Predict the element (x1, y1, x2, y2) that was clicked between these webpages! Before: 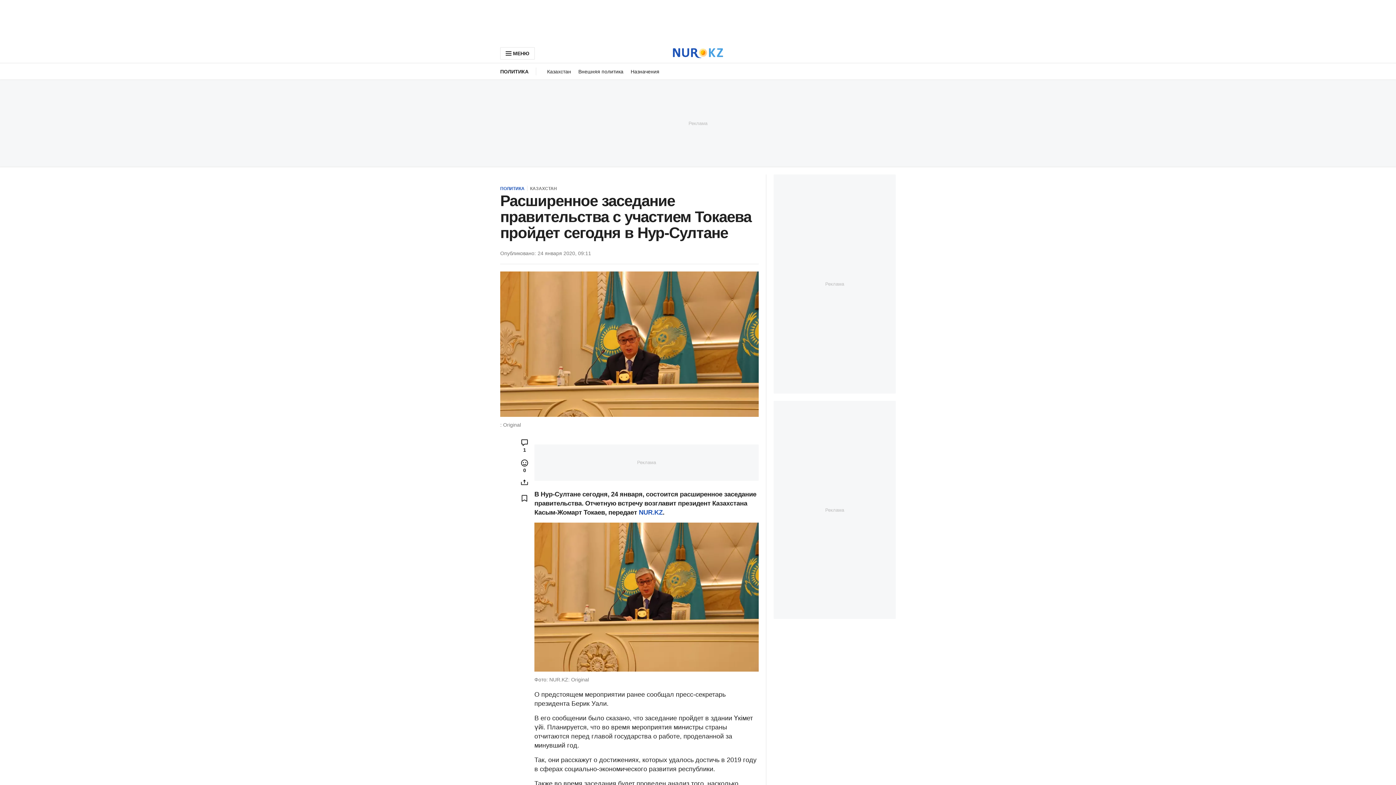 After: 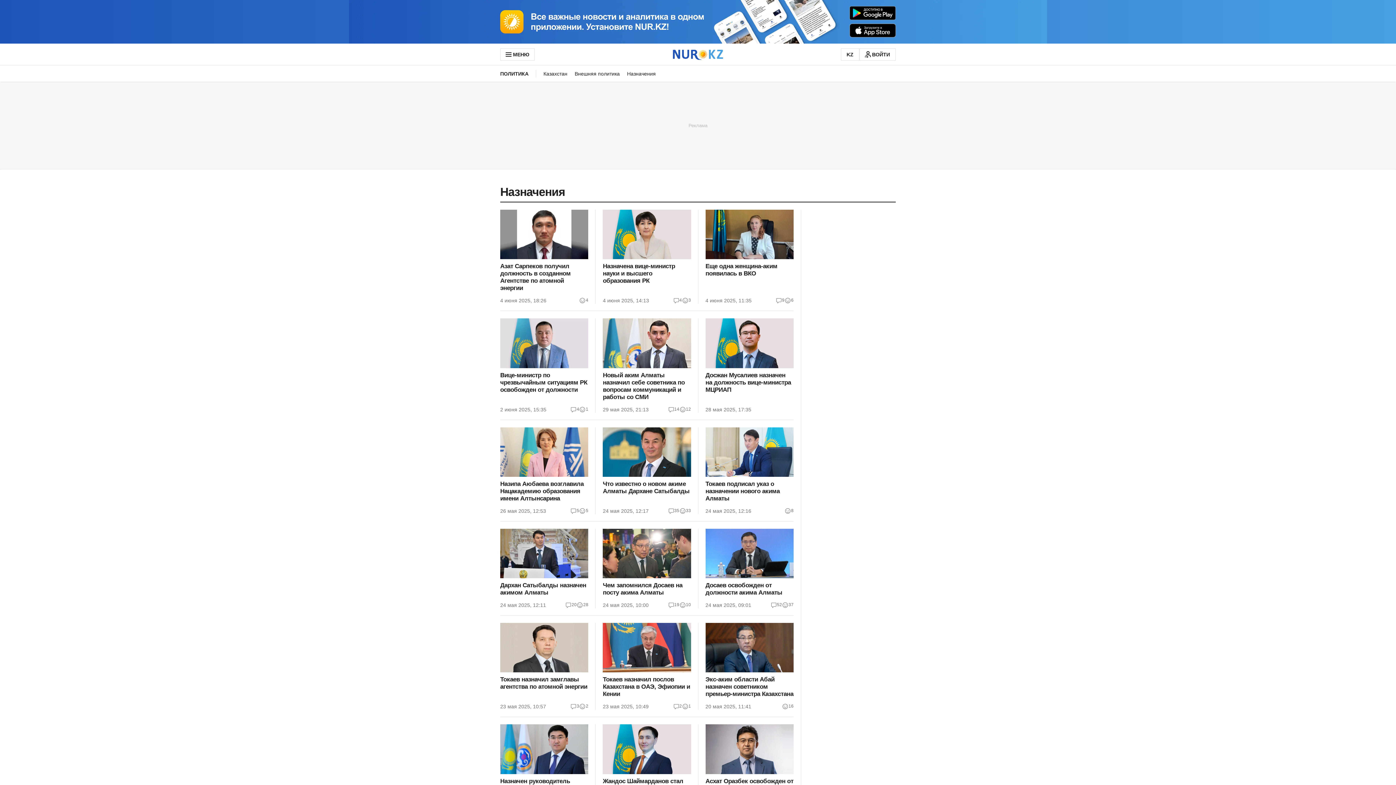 Action: bbox: (627, 63, 663, 79) label: Назначения